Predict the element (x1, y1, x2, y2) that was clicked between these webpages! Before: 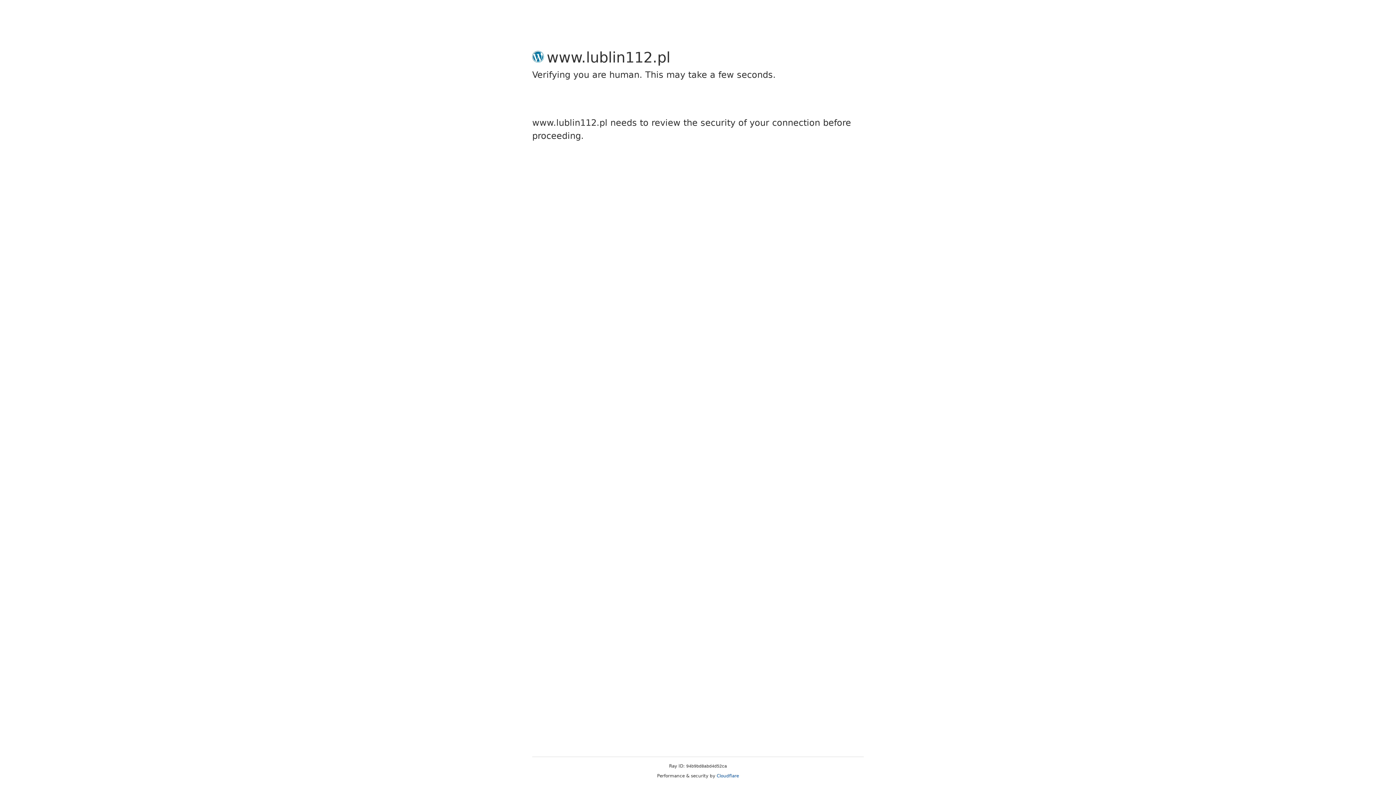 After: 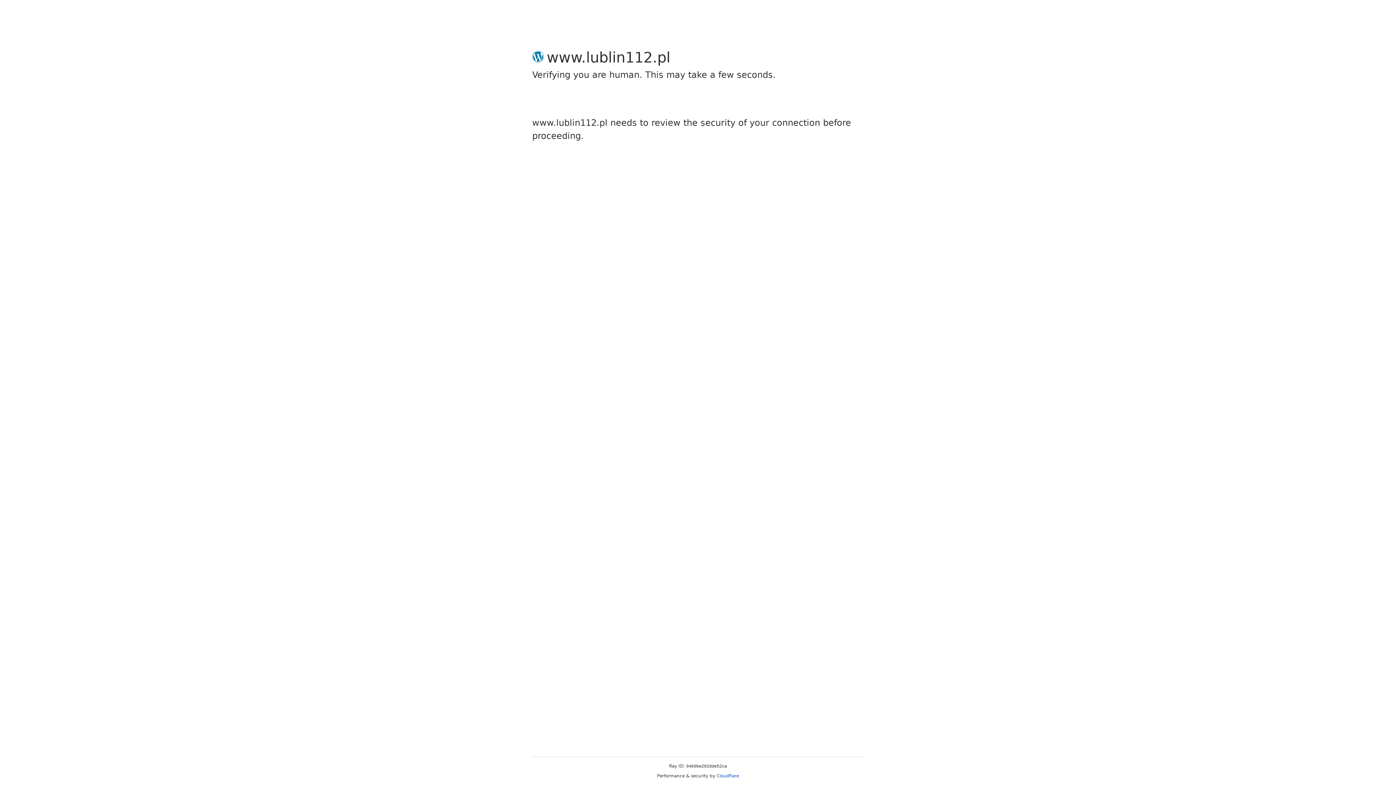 Action: bbox: (716, 773, 739, 778) label: Cloudflare